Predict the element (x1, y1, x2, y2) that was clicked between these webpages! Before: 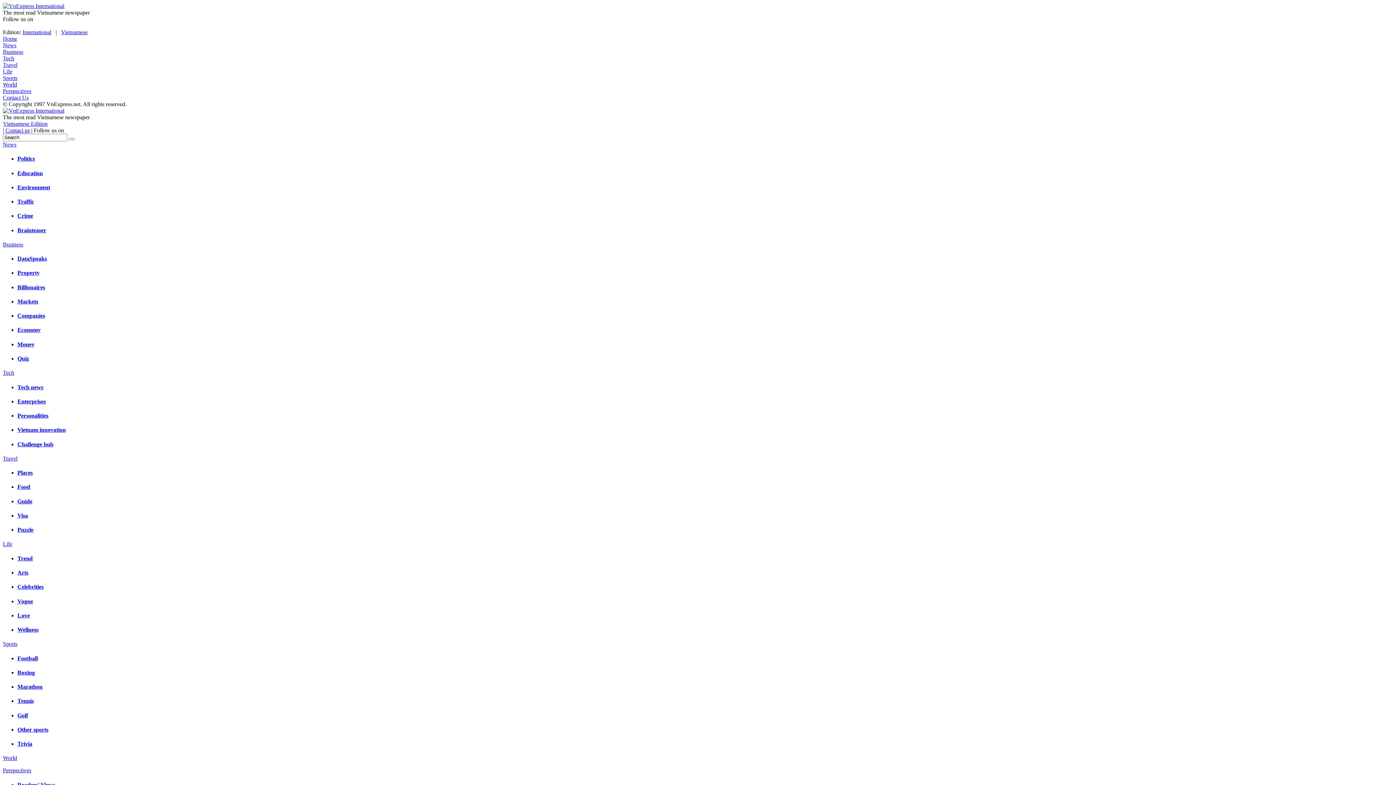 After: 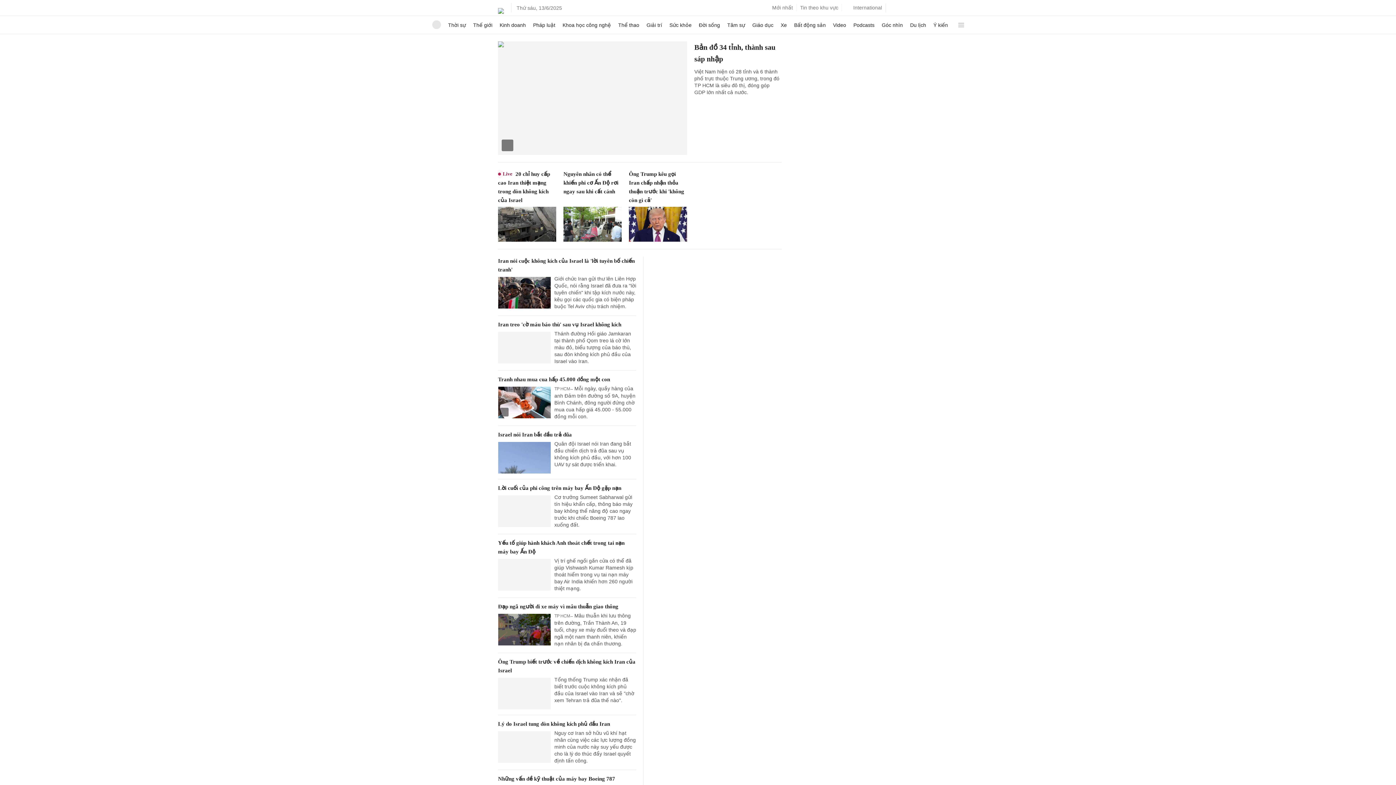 Action: label: Vietnamese bbox: (61, 29, 87, 35)